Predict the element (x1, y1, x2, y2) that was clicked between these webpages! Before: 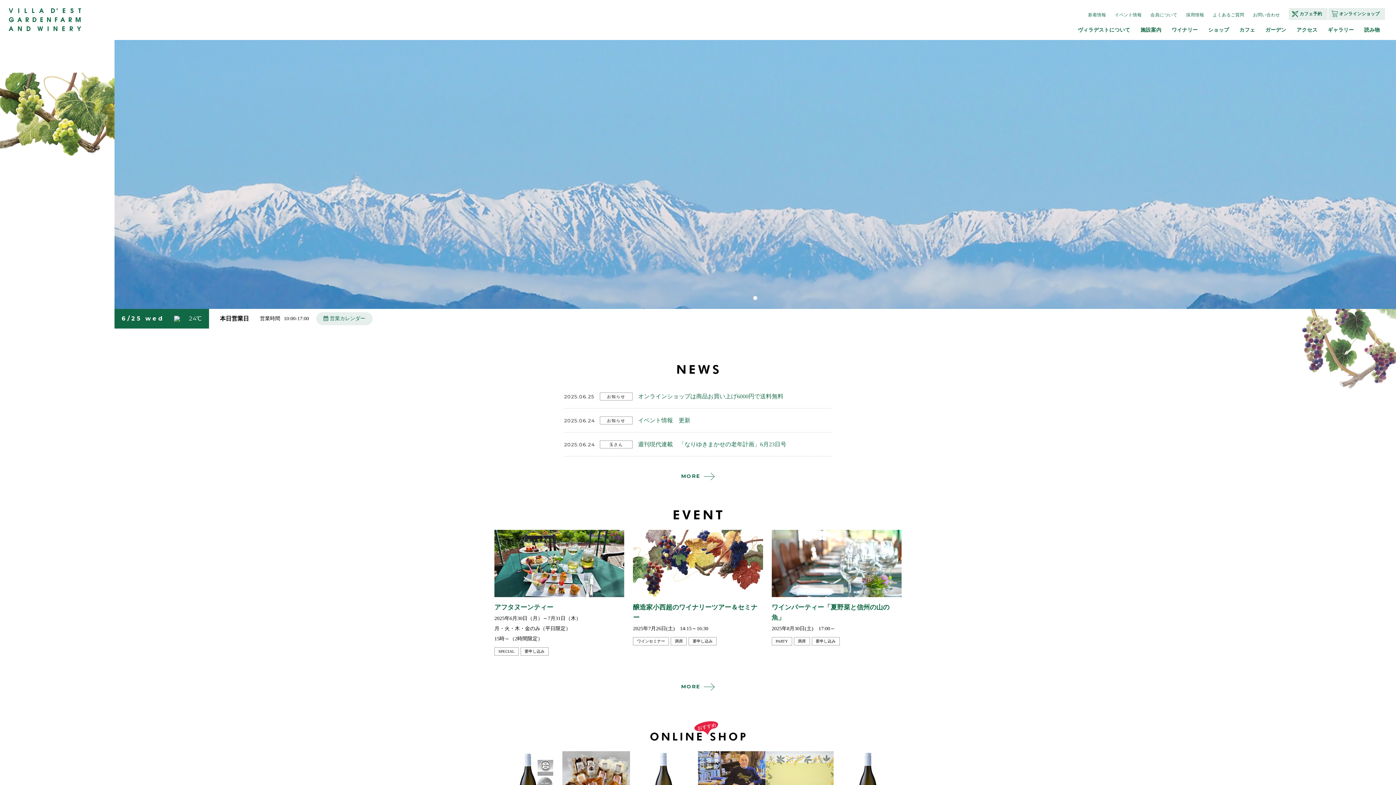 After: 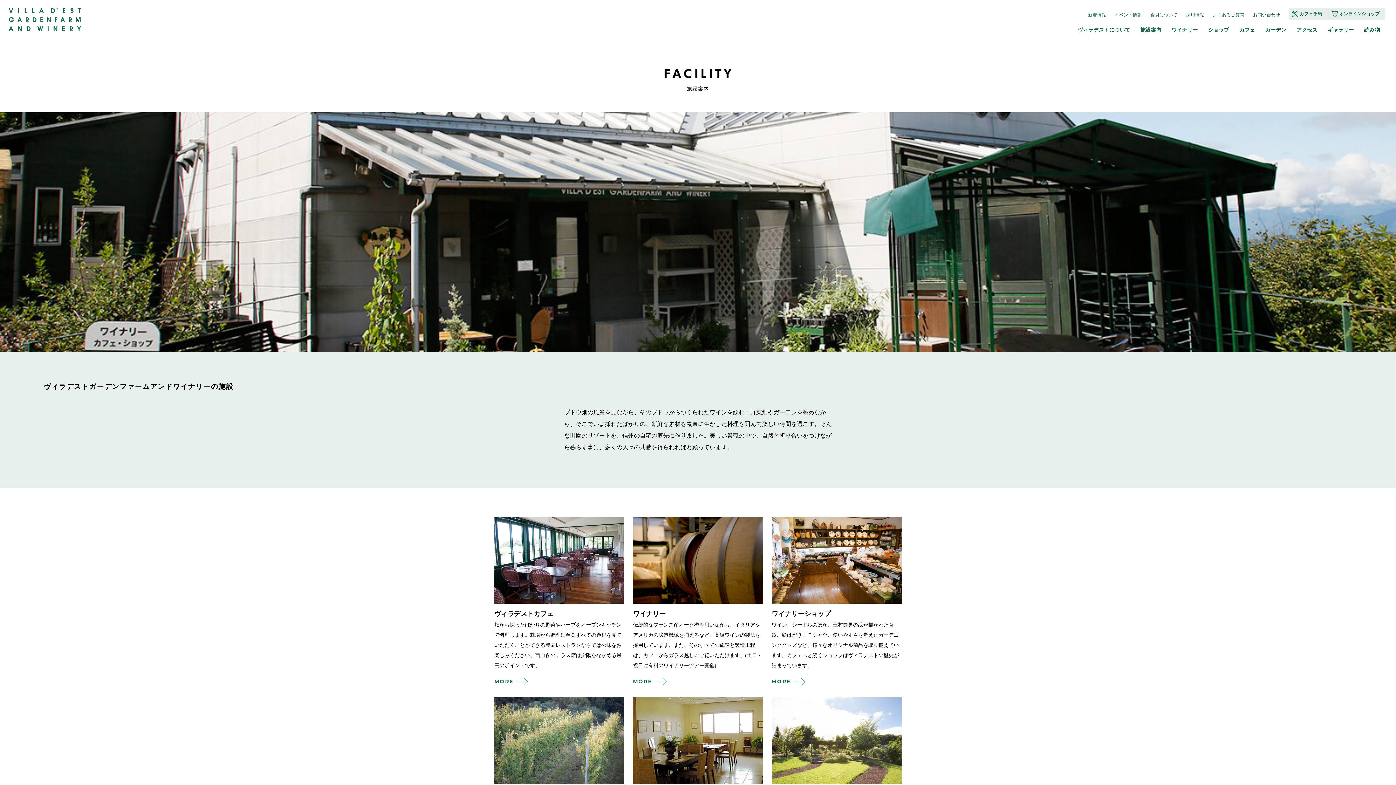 Action: label: 施設案内 bbox: (1140, 26, 1161, 32)